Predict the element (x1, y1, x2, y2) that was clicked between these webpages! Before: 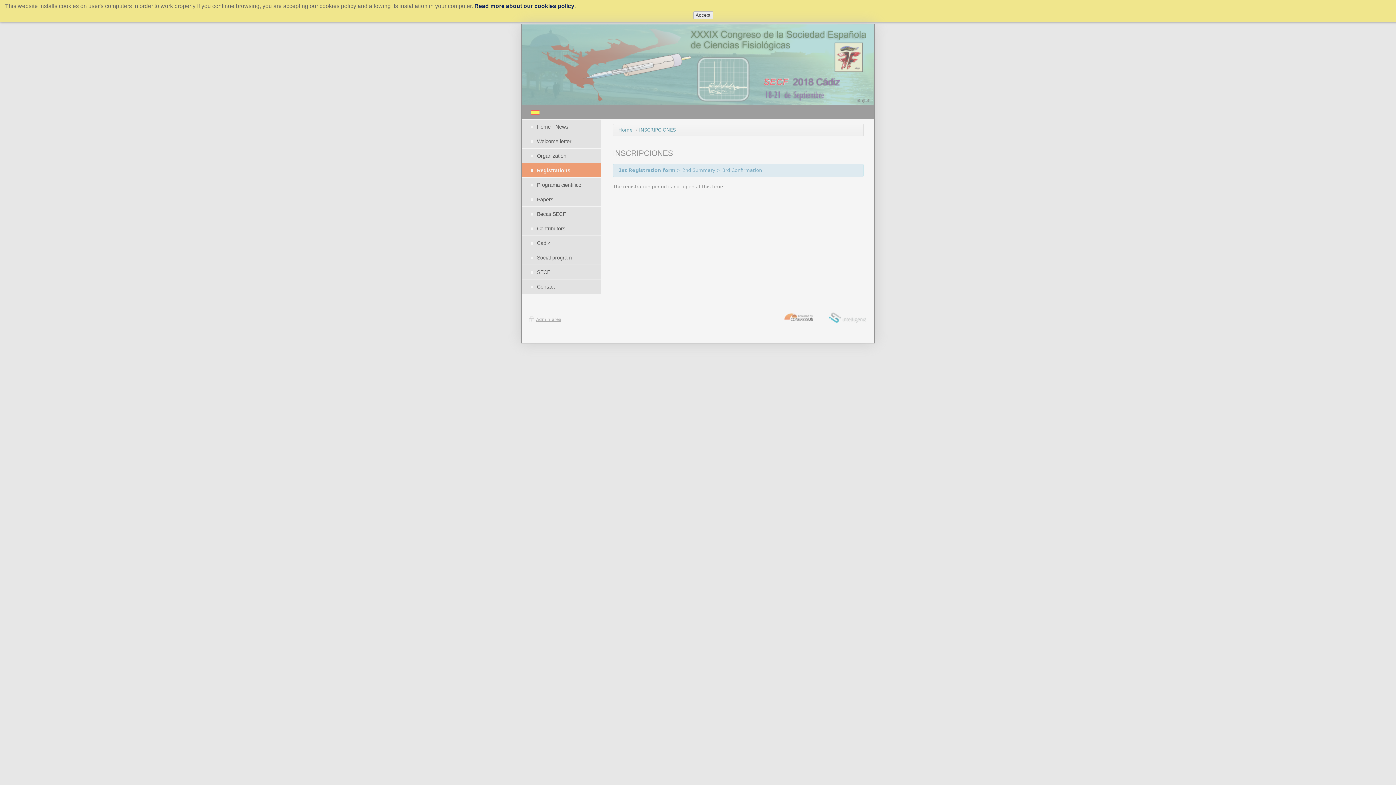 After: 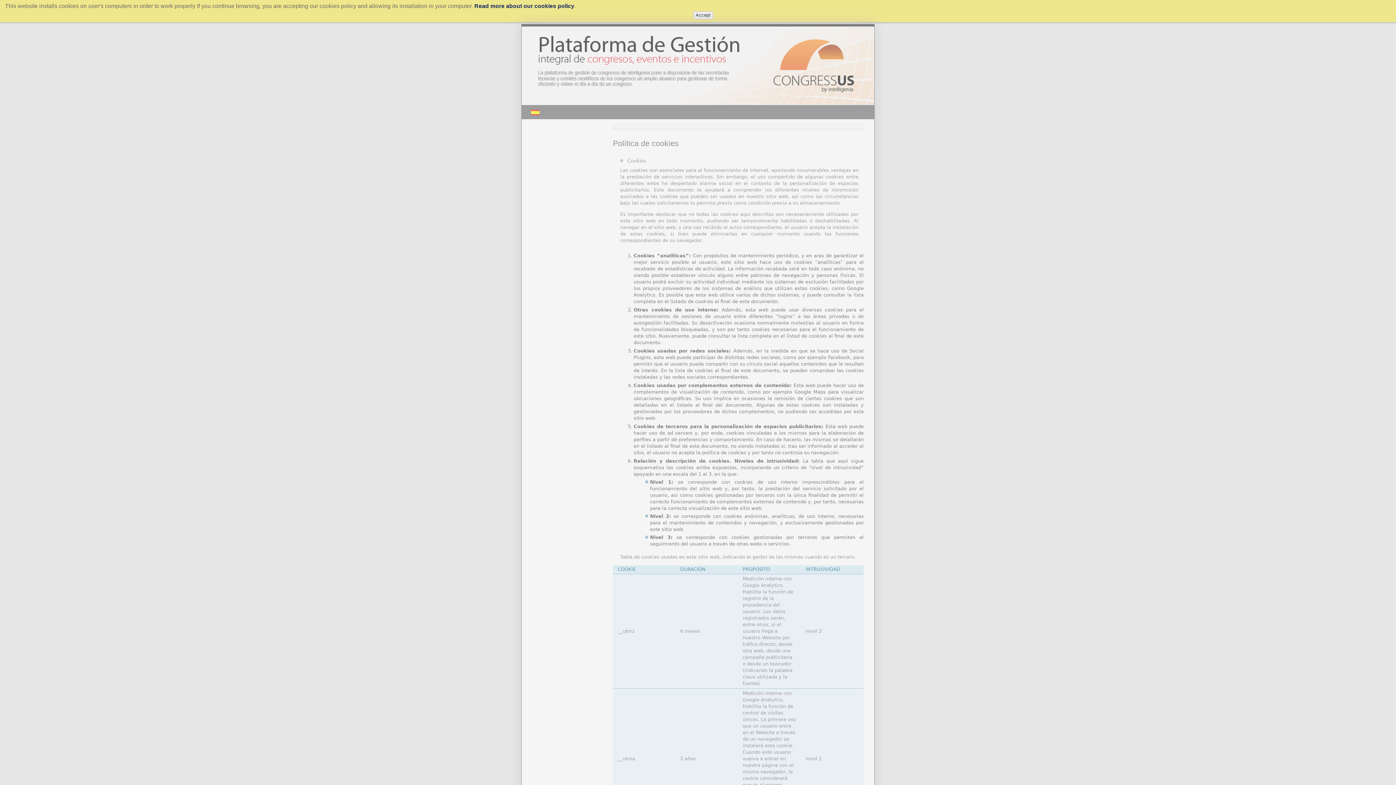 Action: bbox: (474, 2, 574, 9) label: Read more about our cookies policy